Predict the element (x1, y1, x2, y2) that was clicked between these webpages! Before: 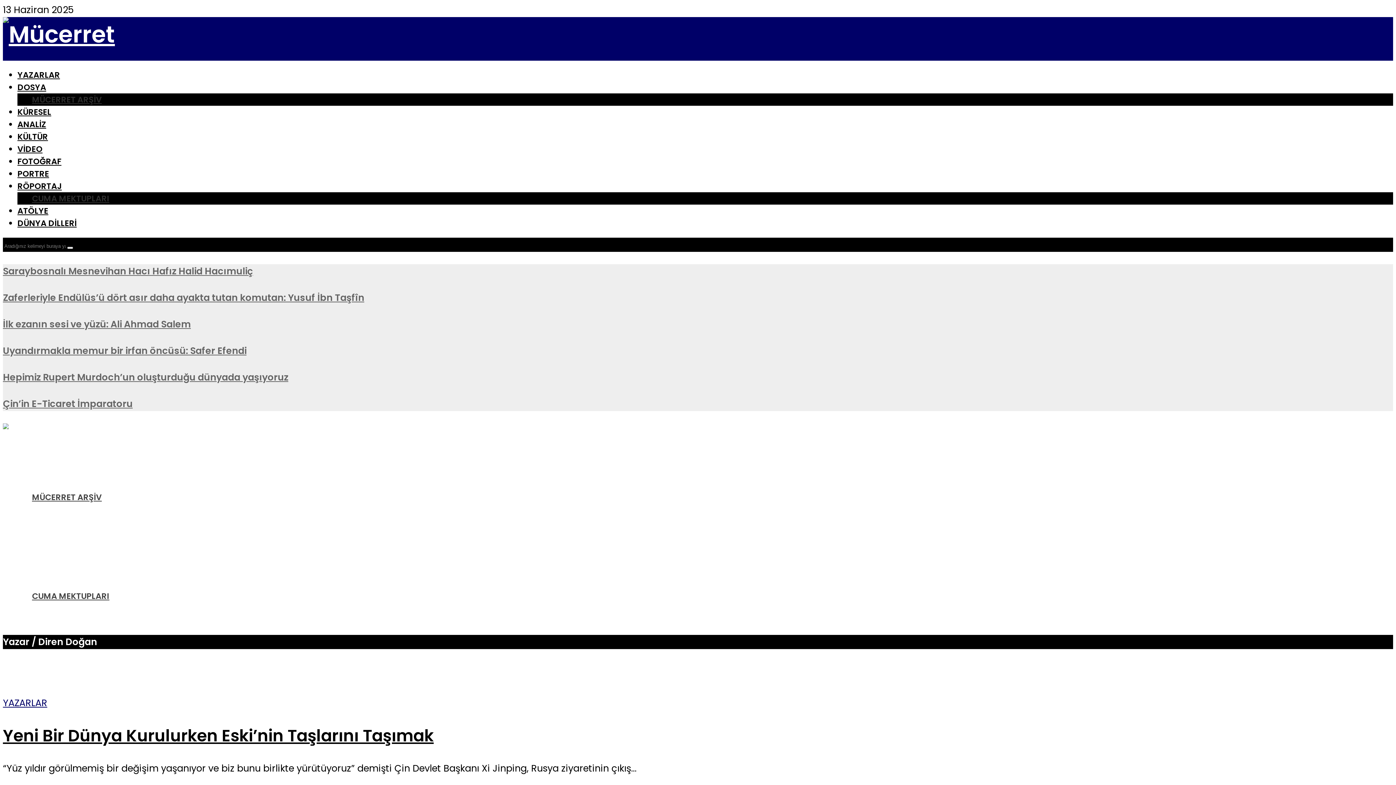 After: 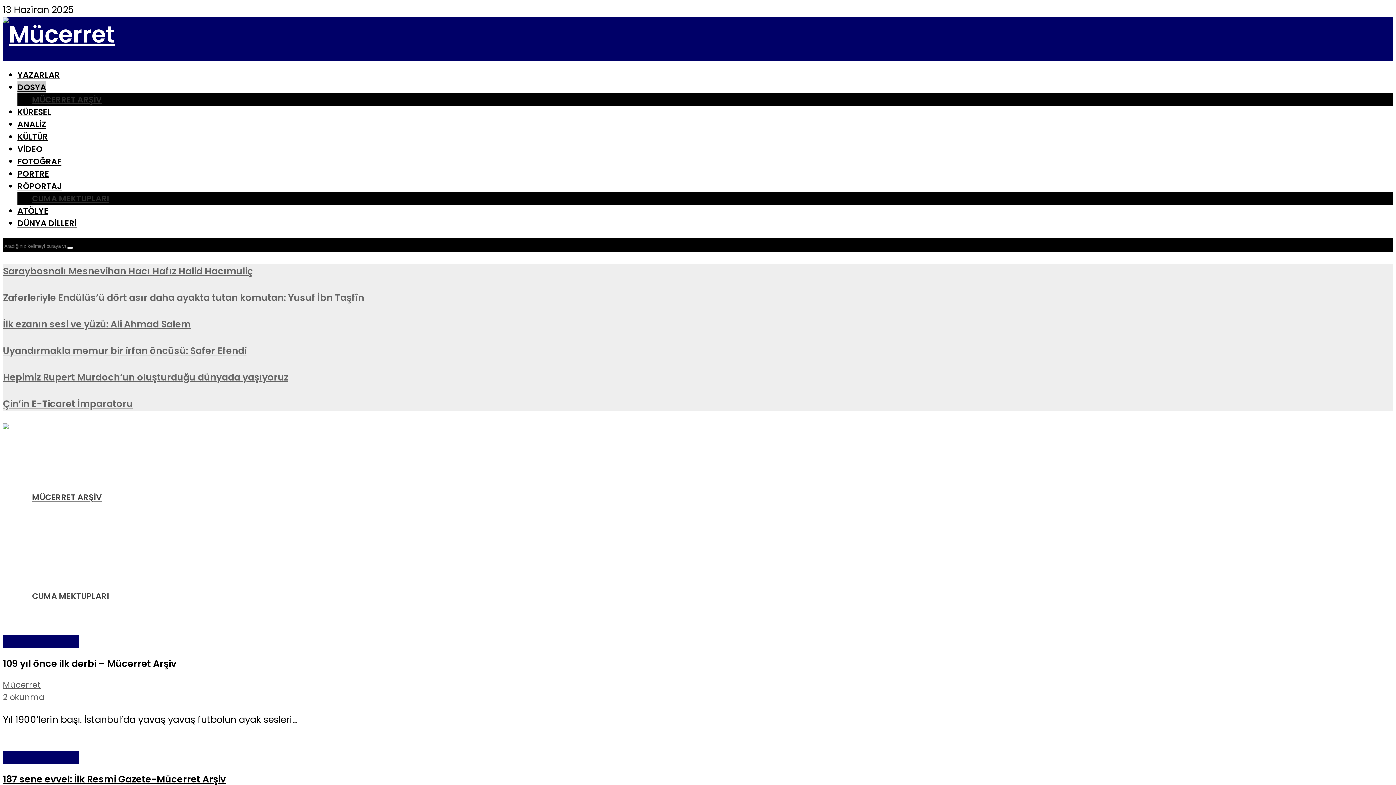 Action: label: MÜCERRET ARŞİV bbox: (32, 93, 101, 105)